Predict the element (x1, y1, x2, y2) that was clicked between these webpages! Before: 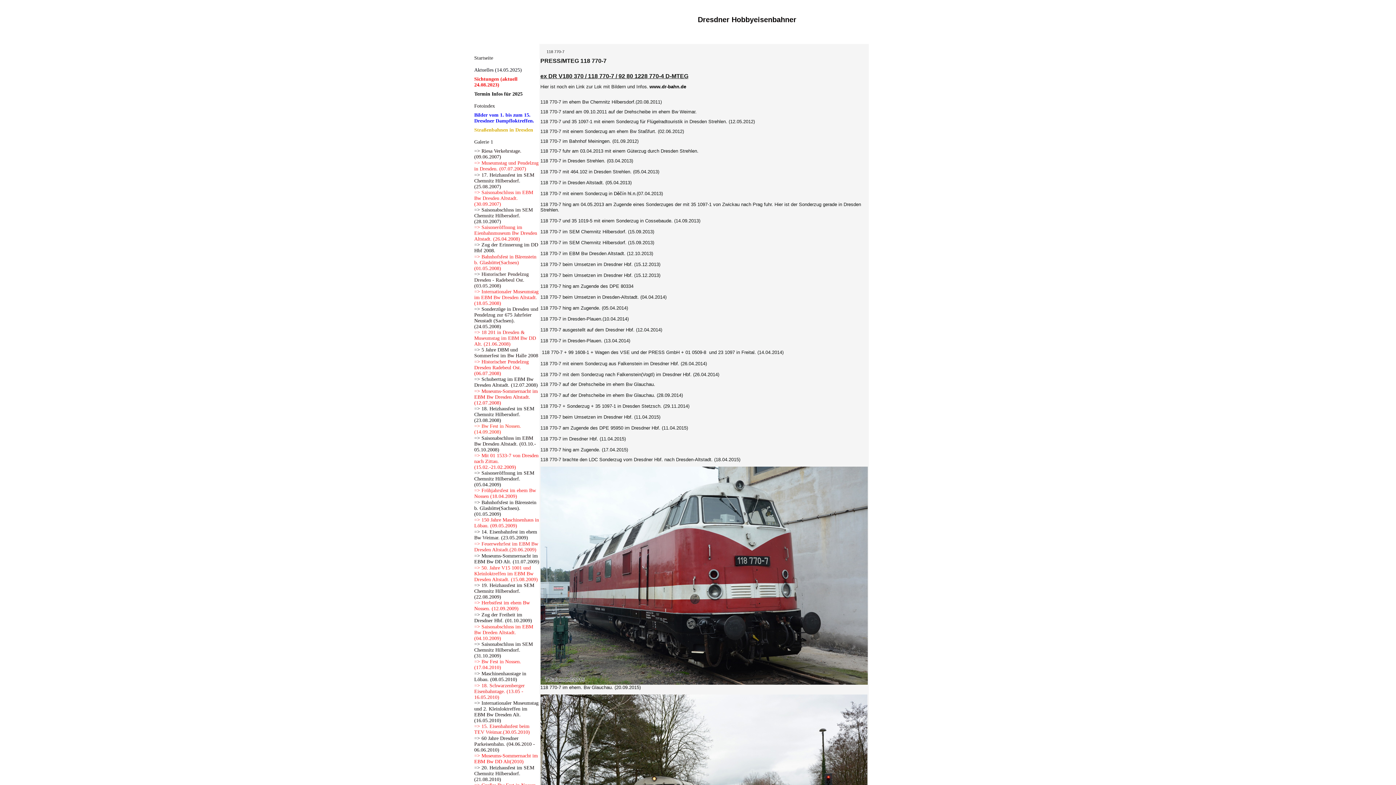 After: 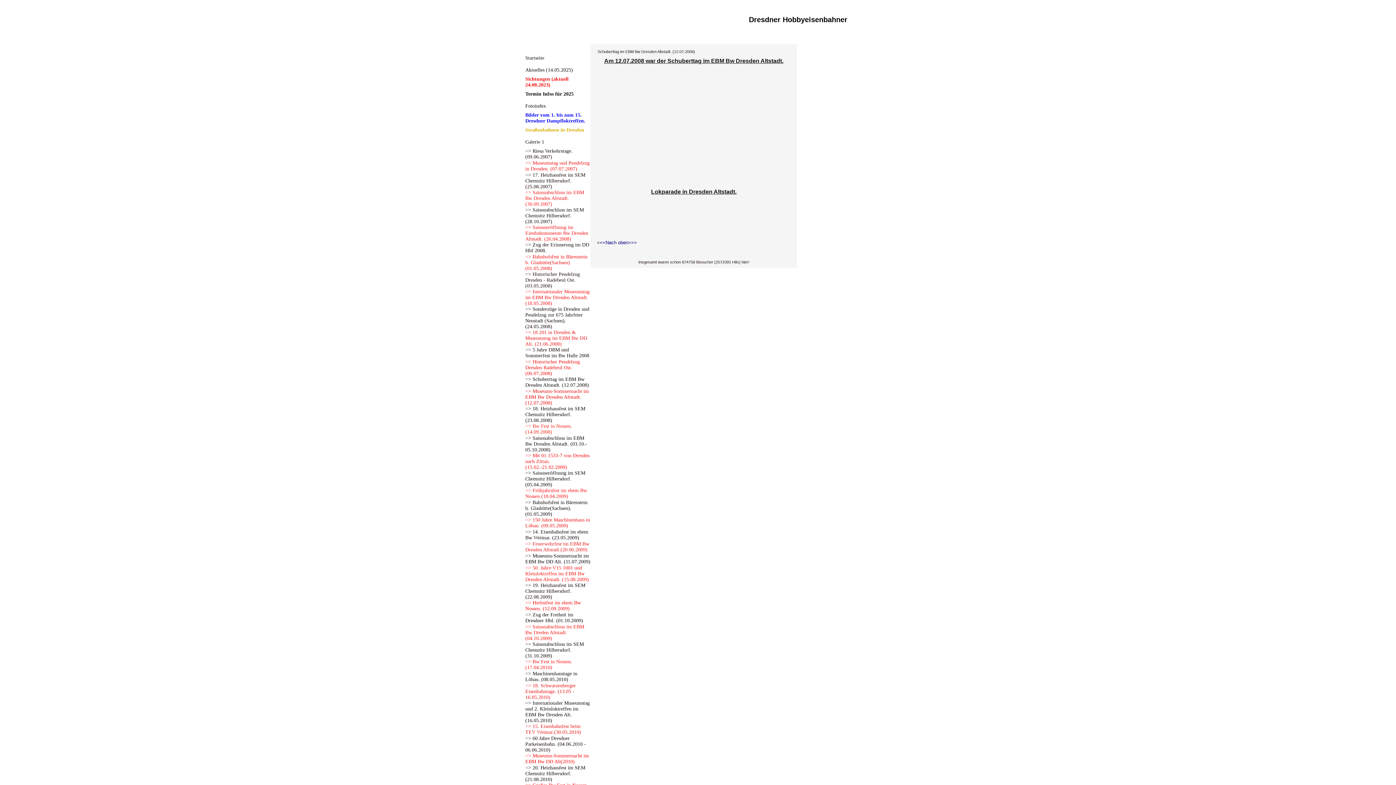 Action: label: => Schuberttag im EBM Bw Dresden Altstadt. (12.07.2008) bbox: (474, 376, 538, 388)